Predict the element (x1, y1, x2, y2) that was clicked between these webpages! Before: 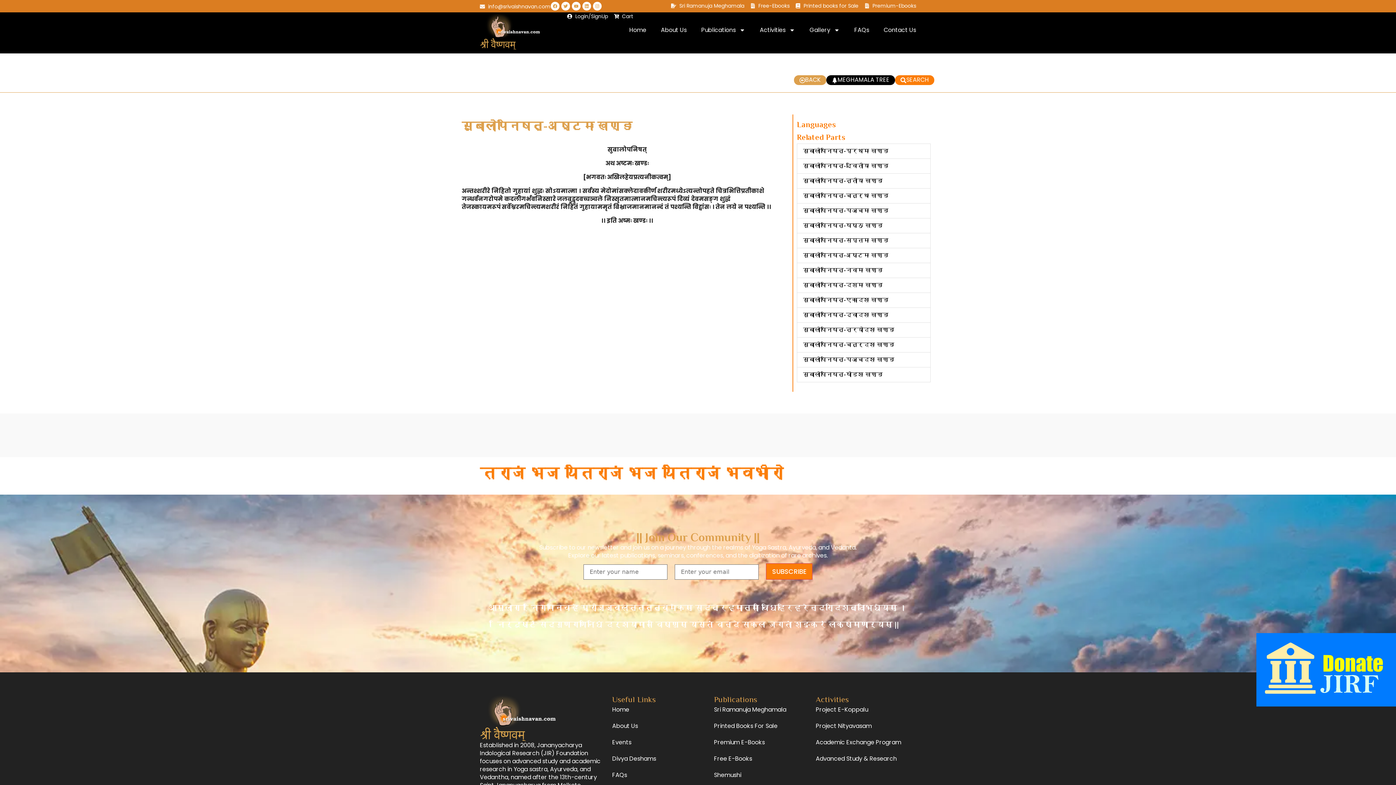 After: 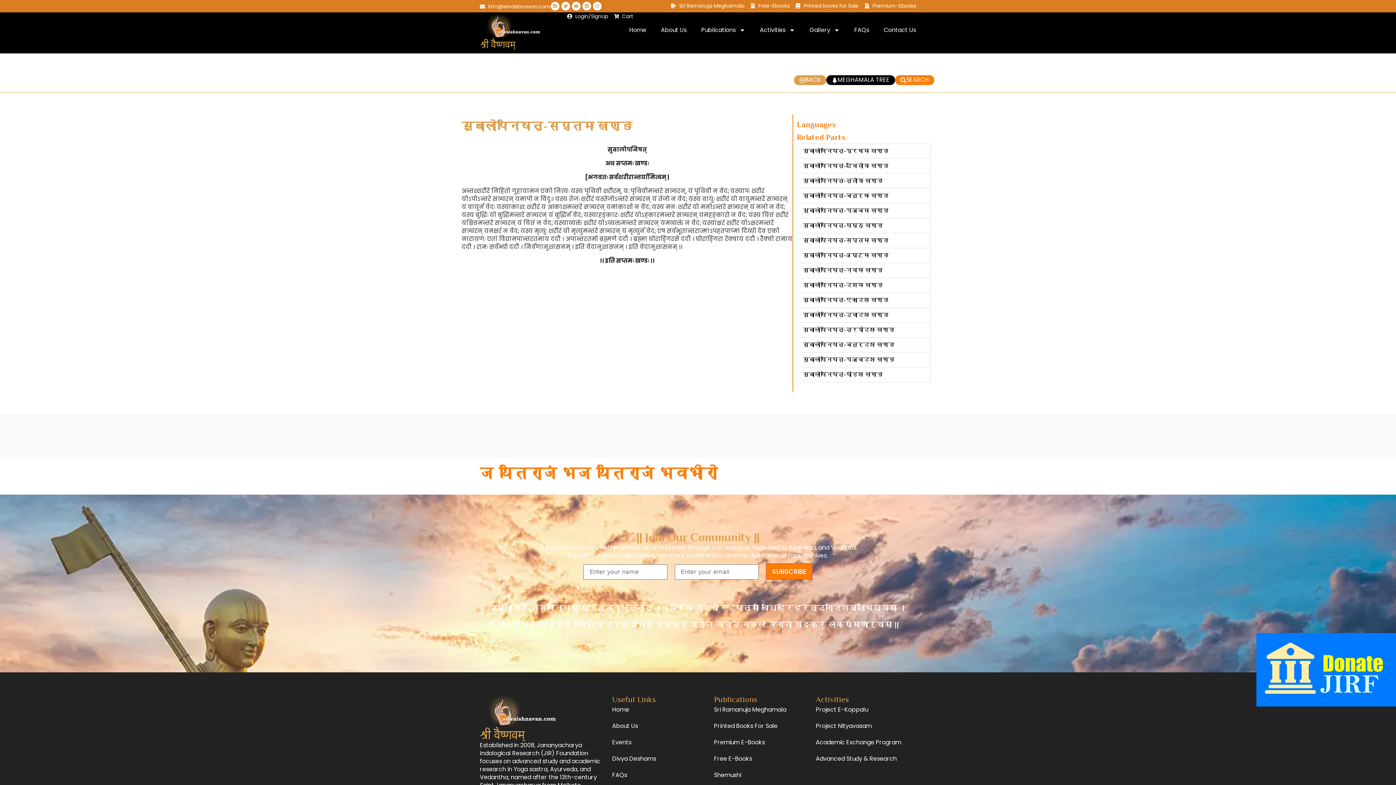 Action: bbox: (797, 233, 930, 248) label: सुबालोपनिषत्-सप्तमः खण्डः